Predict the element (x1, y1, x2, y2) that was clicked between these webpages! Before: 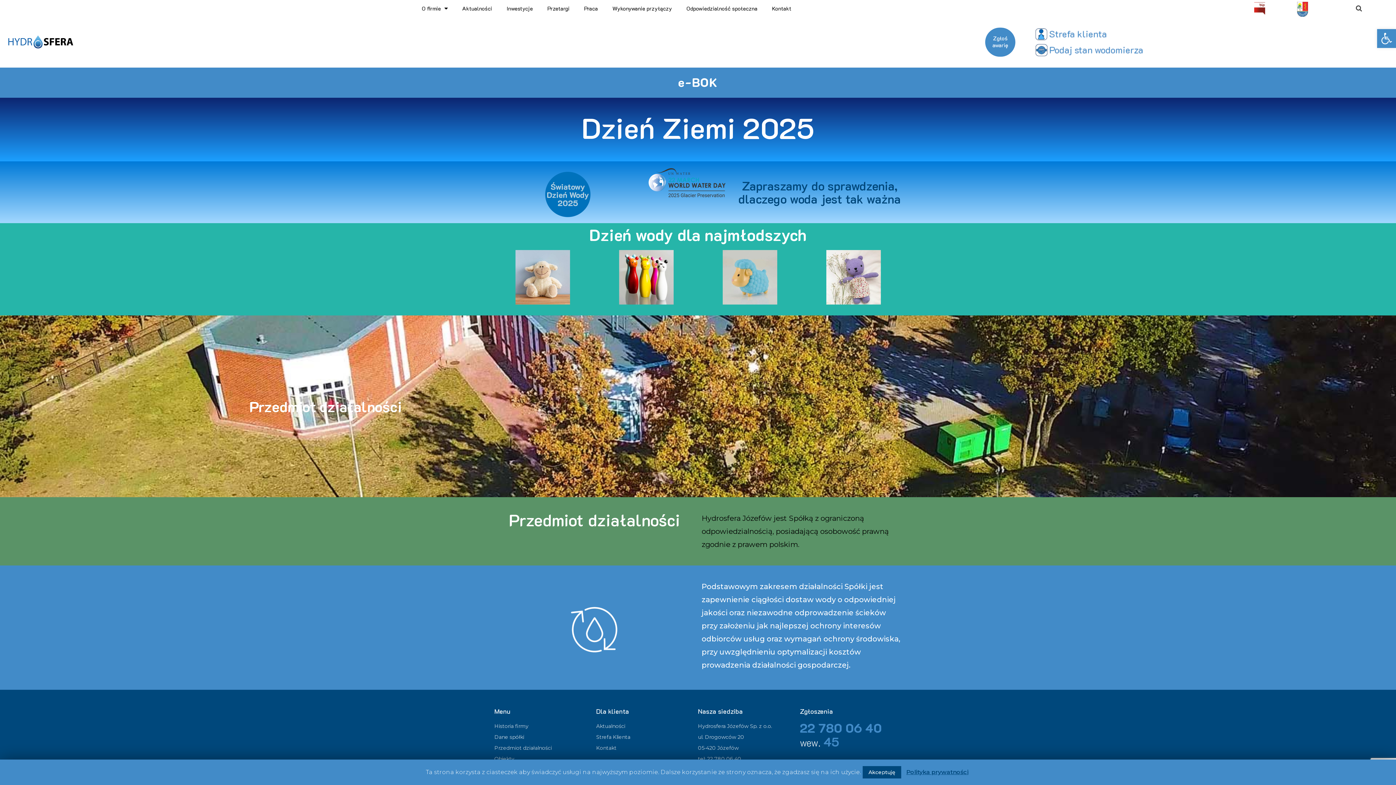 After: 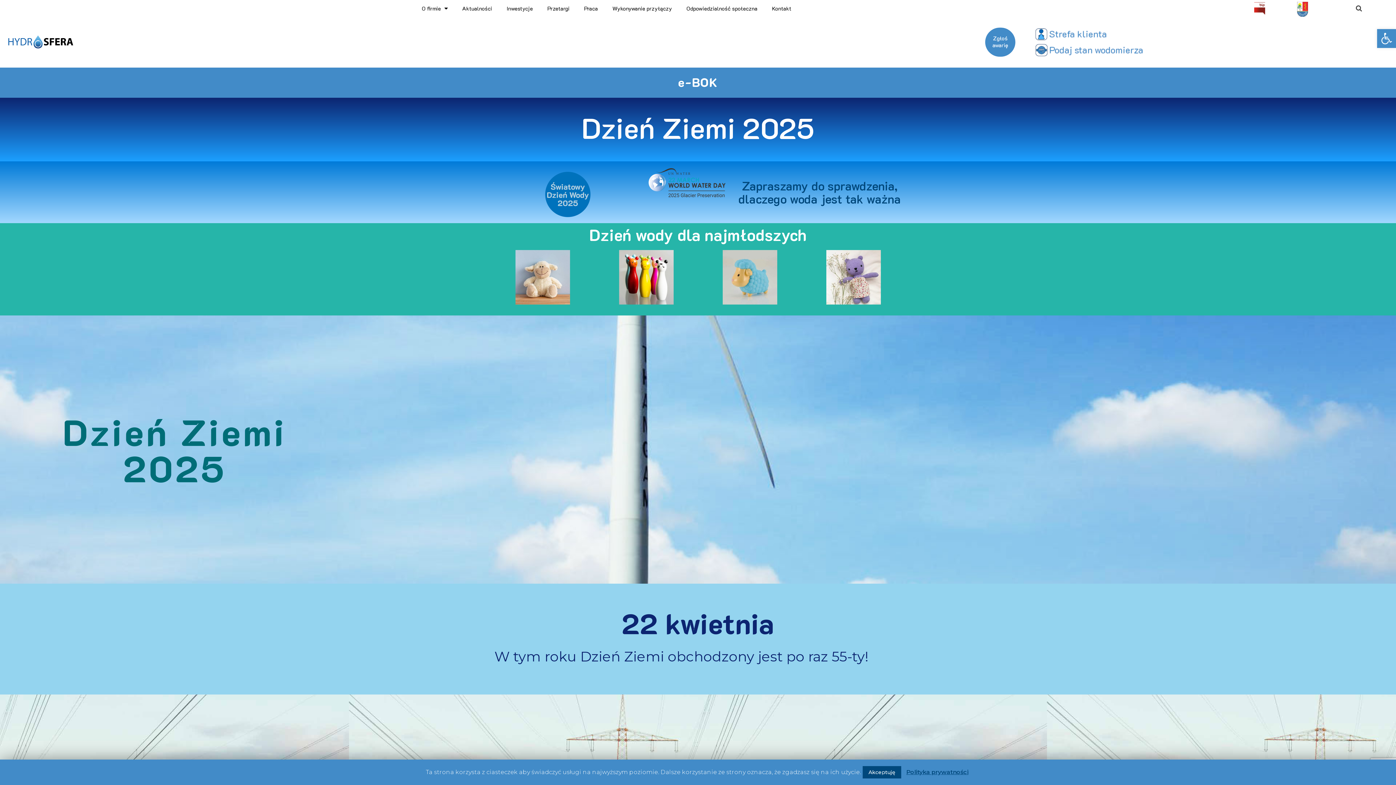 Action: bbox: (581, 109, 814, 146) label: Dzień Ziemi 2025